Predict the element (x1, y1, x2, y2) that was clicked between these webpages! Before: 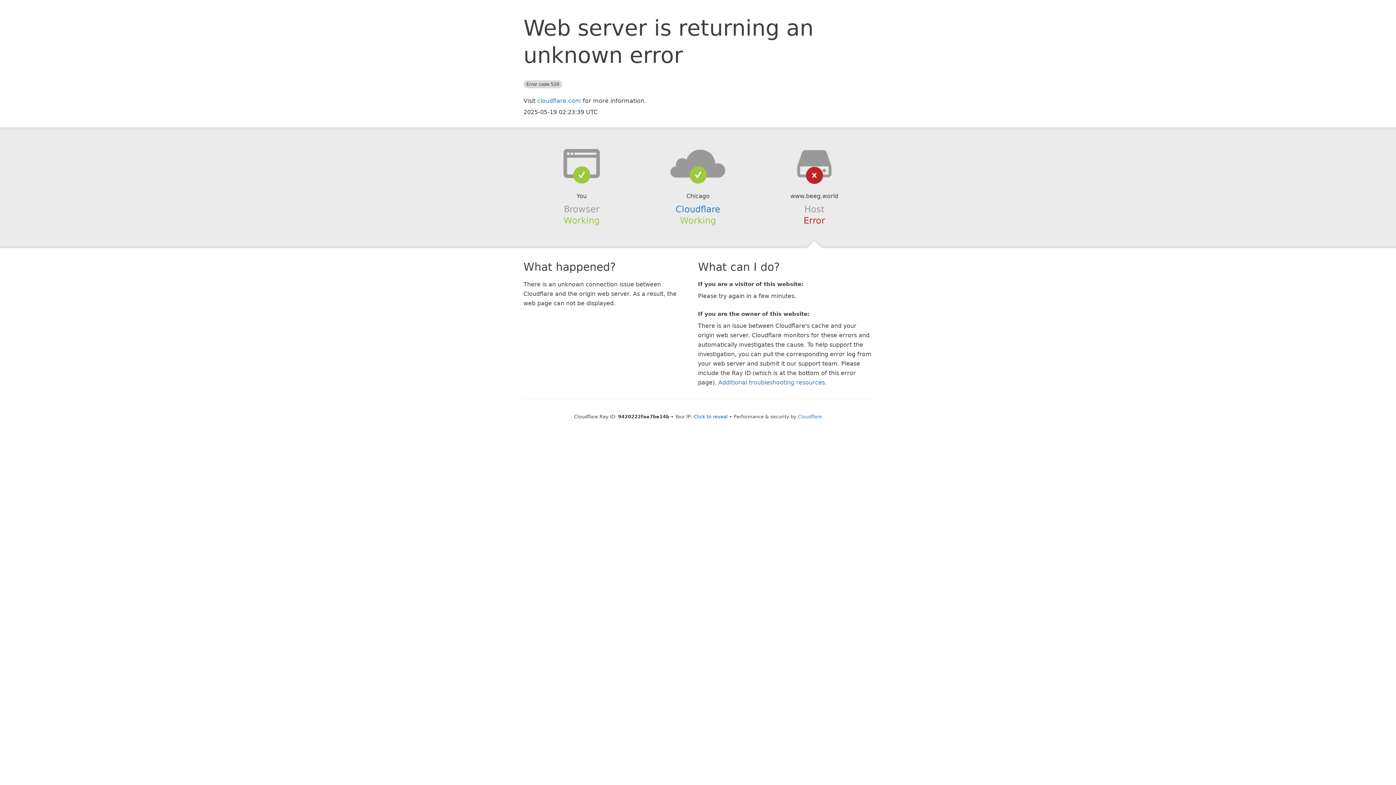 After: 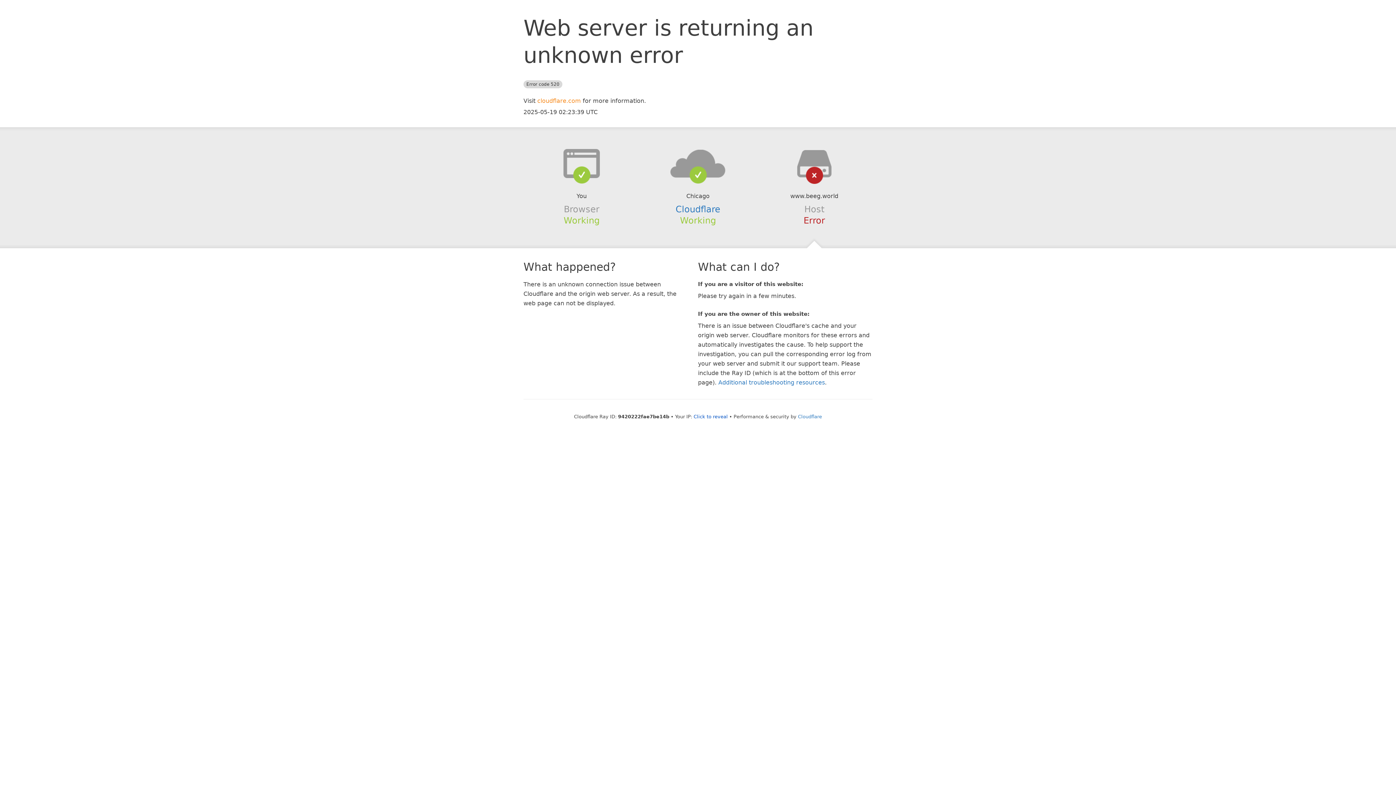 Action: label: cloudflare.com bbox: (537, 97, 581, 104)